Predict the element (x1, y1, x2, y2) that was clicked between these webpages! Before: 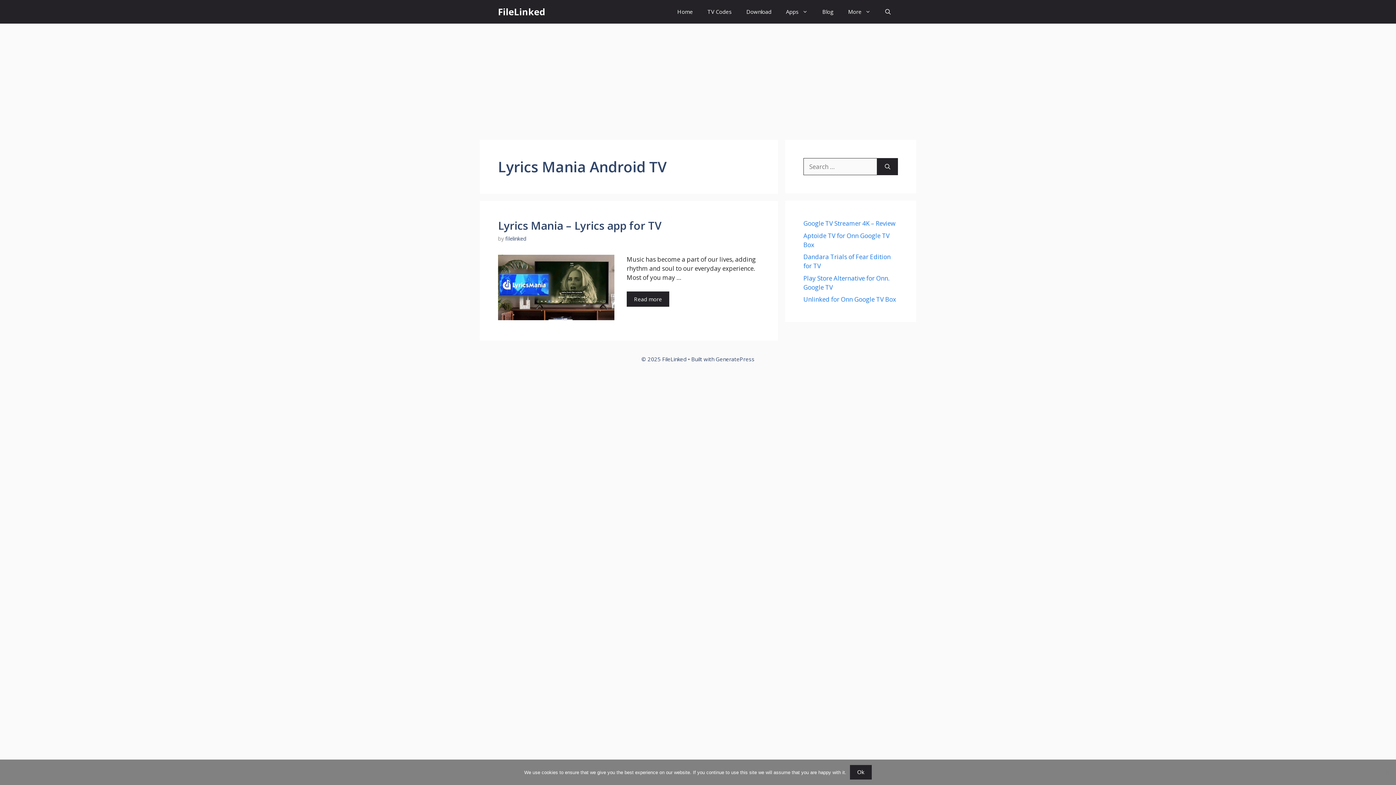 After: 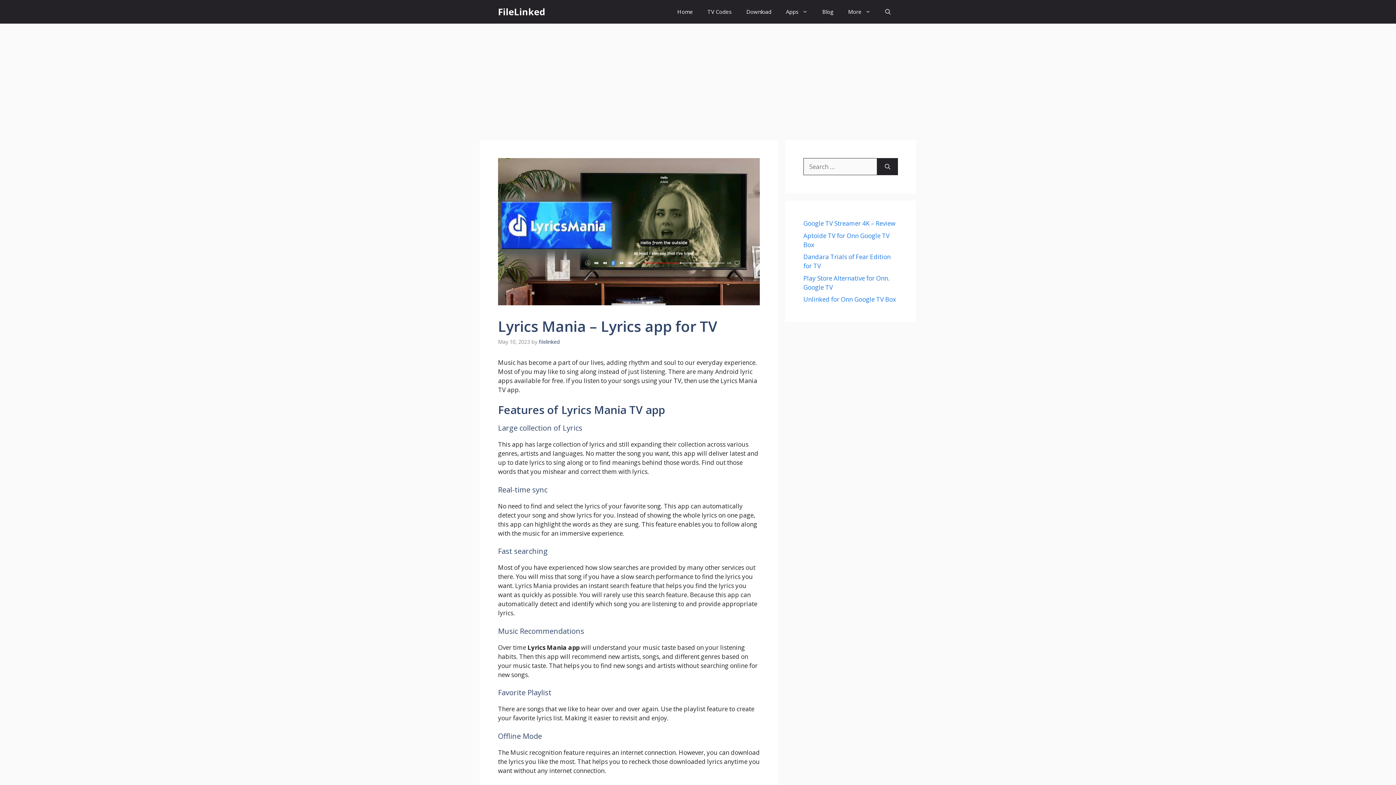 Action: label: Lyrics Mania – Lyrics app for TV bbox: (498, 218, 661, 233)